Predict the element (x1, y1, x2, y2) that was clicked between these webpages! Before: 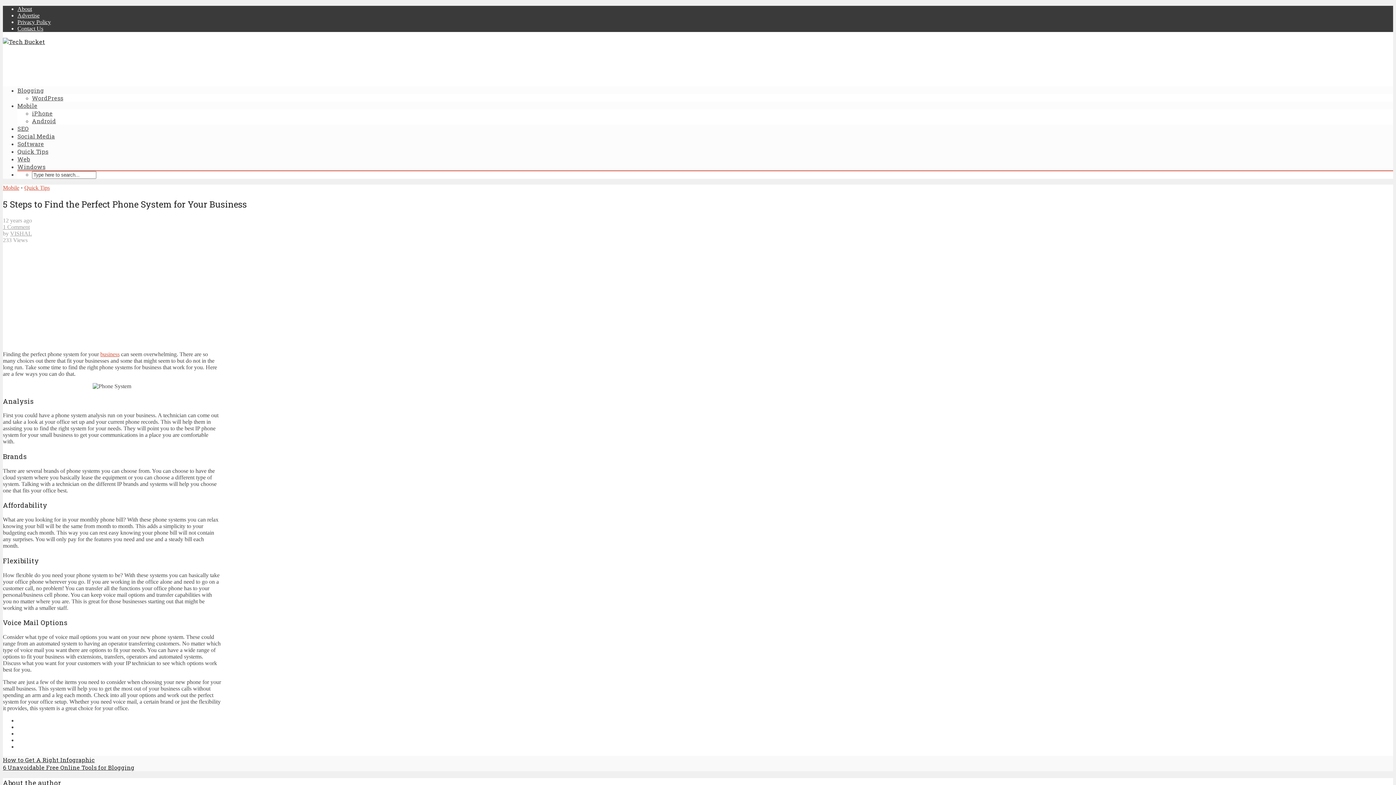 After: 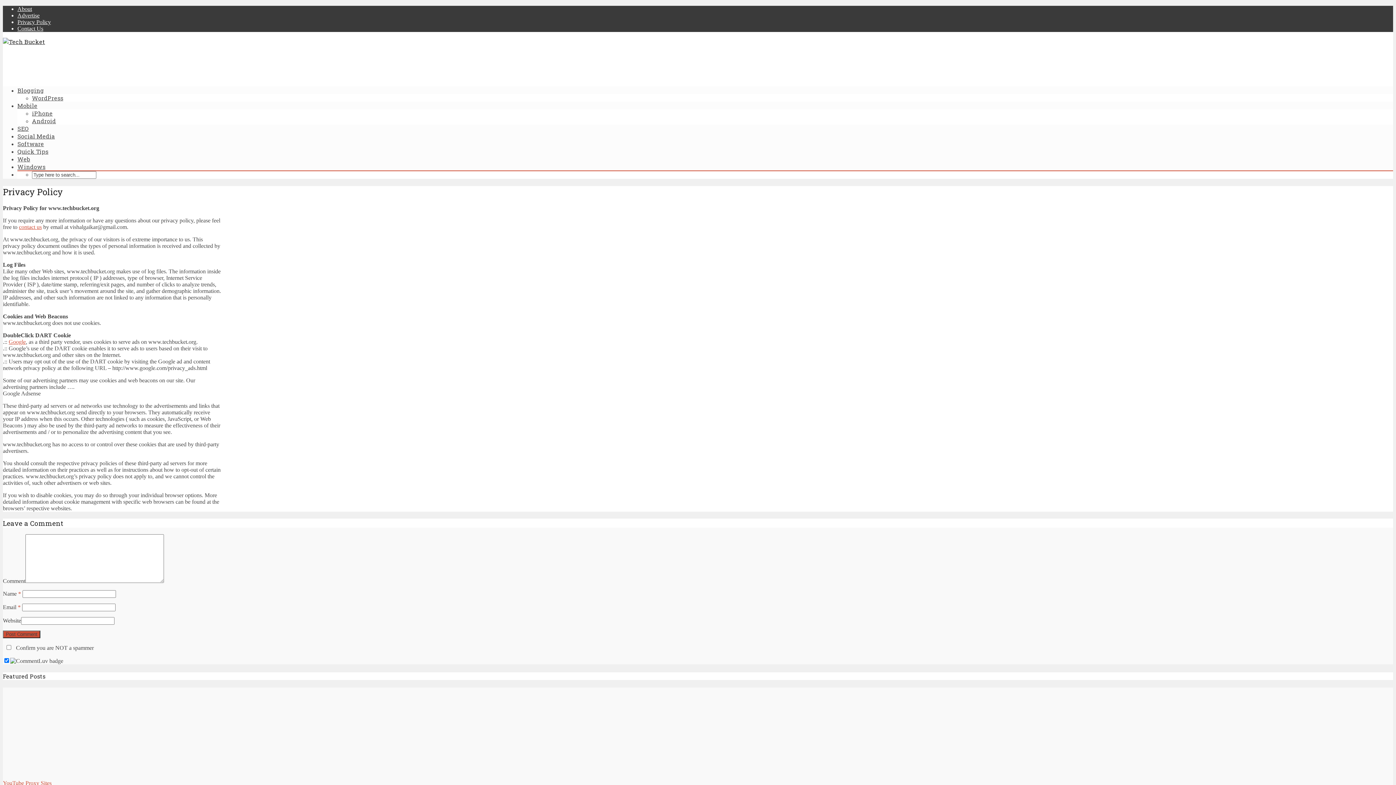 Action: label: Privacy Policy bbox: (17, 18, 50, 25)